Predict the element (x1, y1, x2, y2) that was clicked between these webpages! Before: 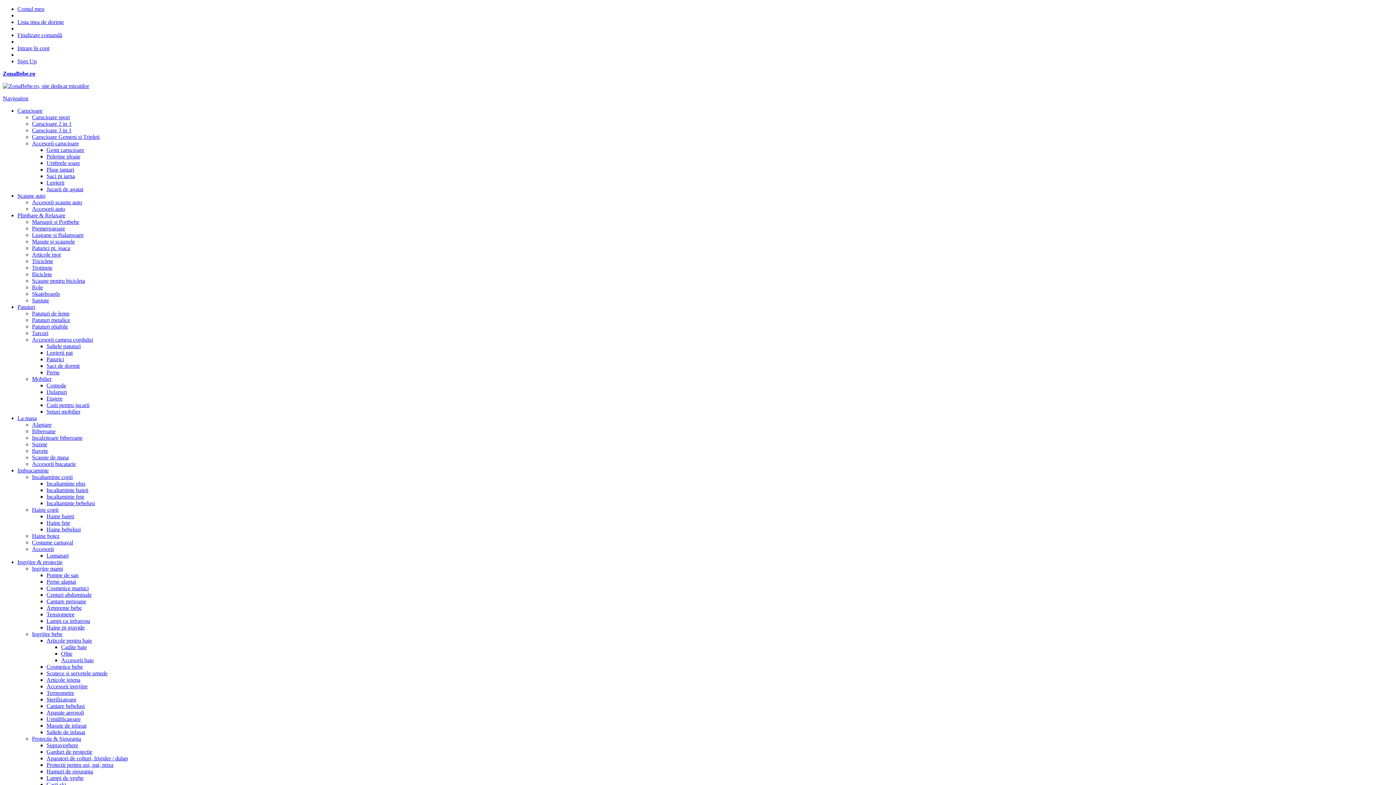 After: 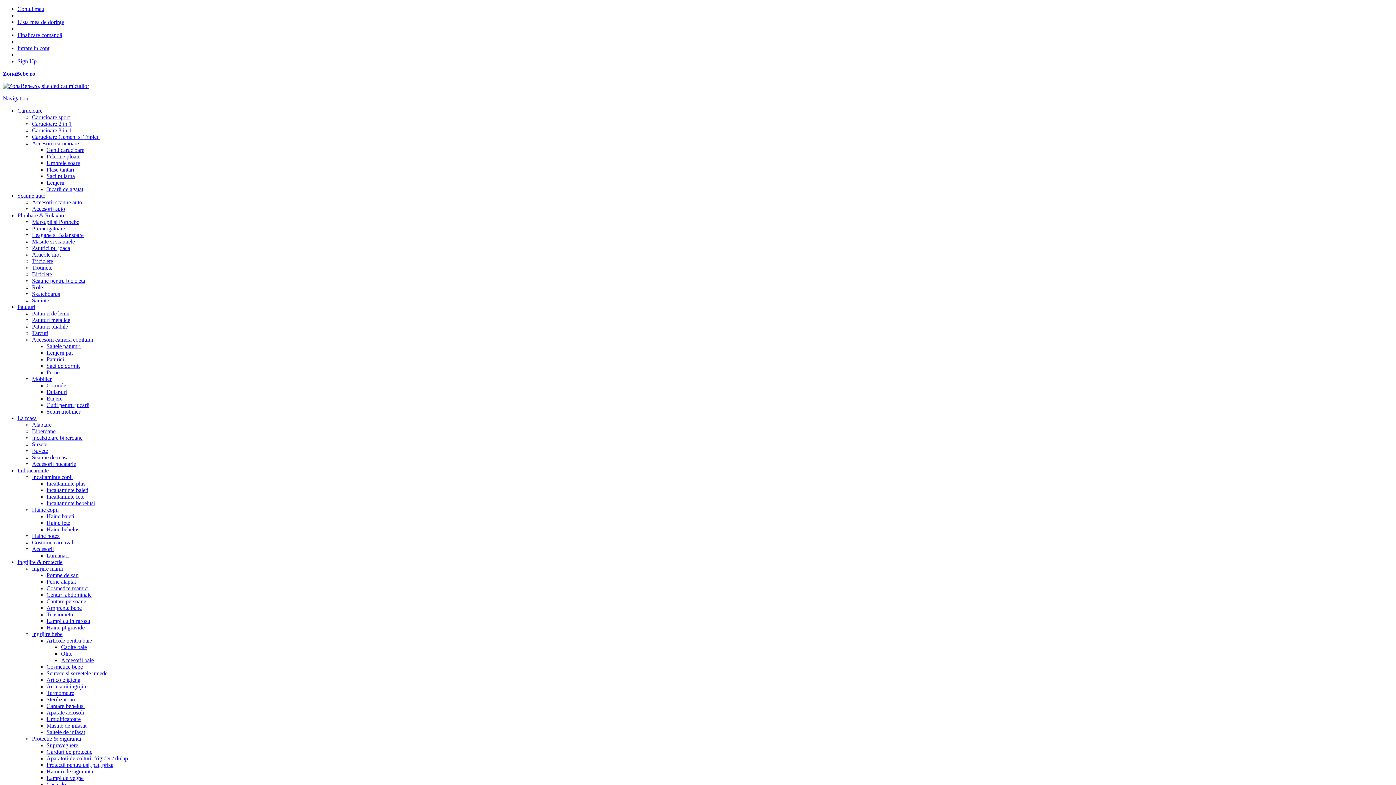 Action: label: Cantare bebelusi bbox: (46, 703, 84, 709)